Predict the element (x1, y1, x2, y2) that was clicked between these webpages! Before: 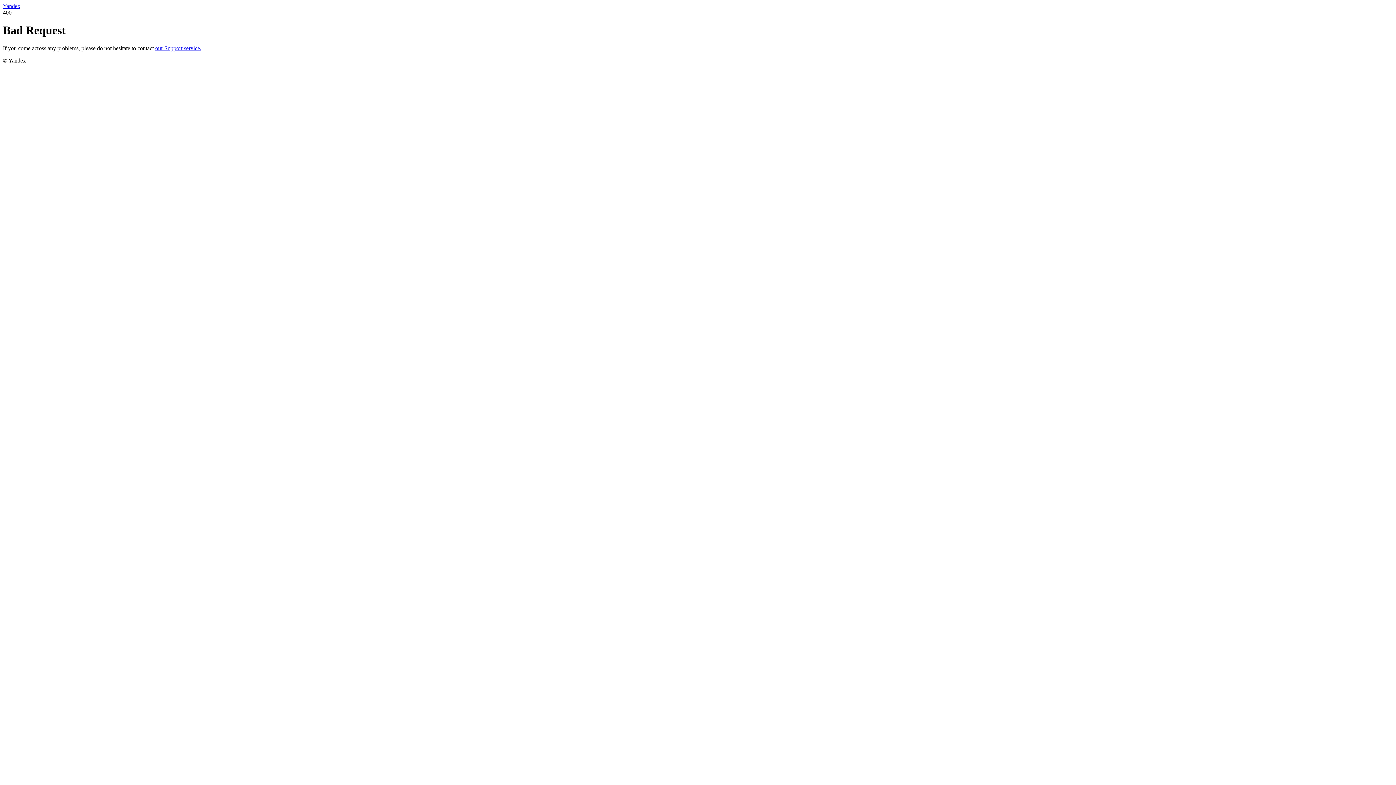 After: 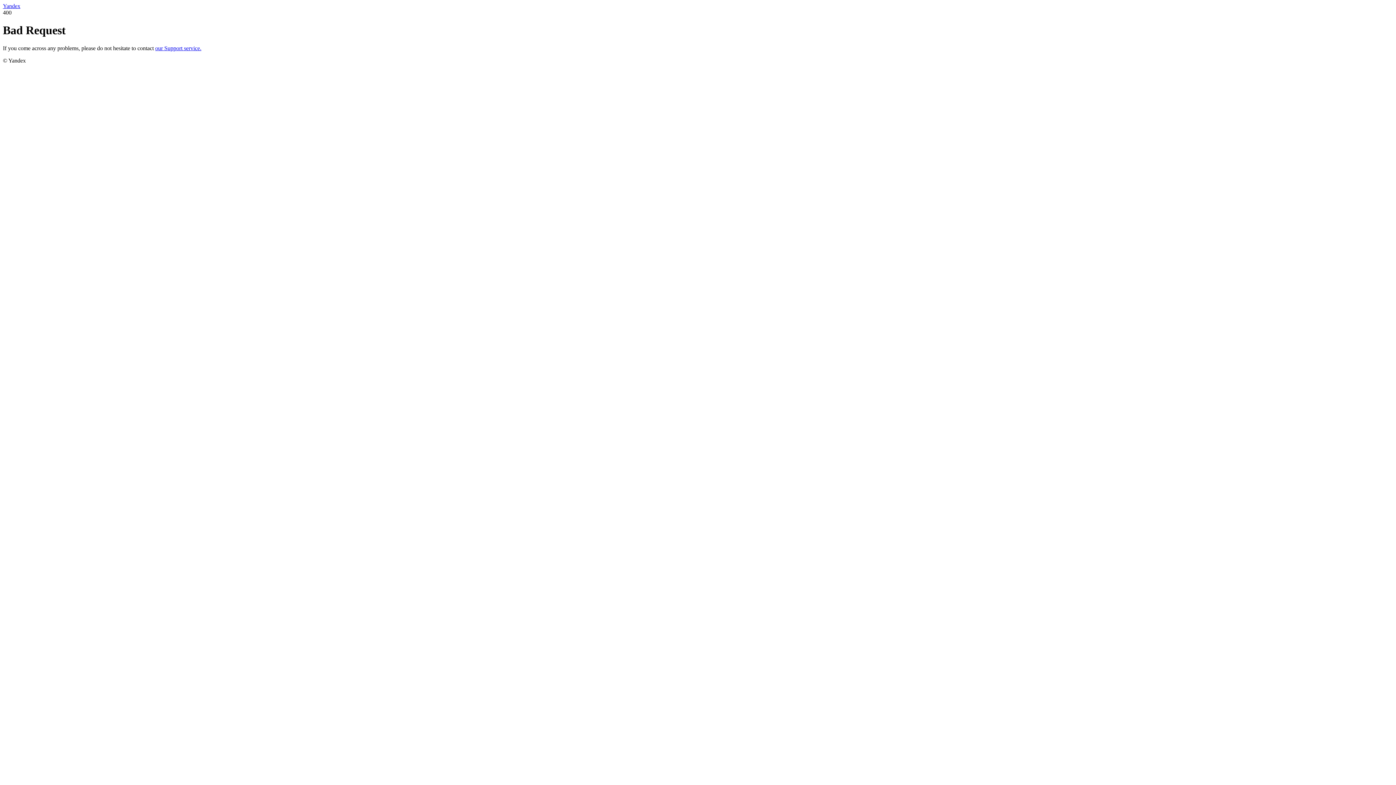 Action: bbox: (155, 45, 201, 51) label: our Support service.